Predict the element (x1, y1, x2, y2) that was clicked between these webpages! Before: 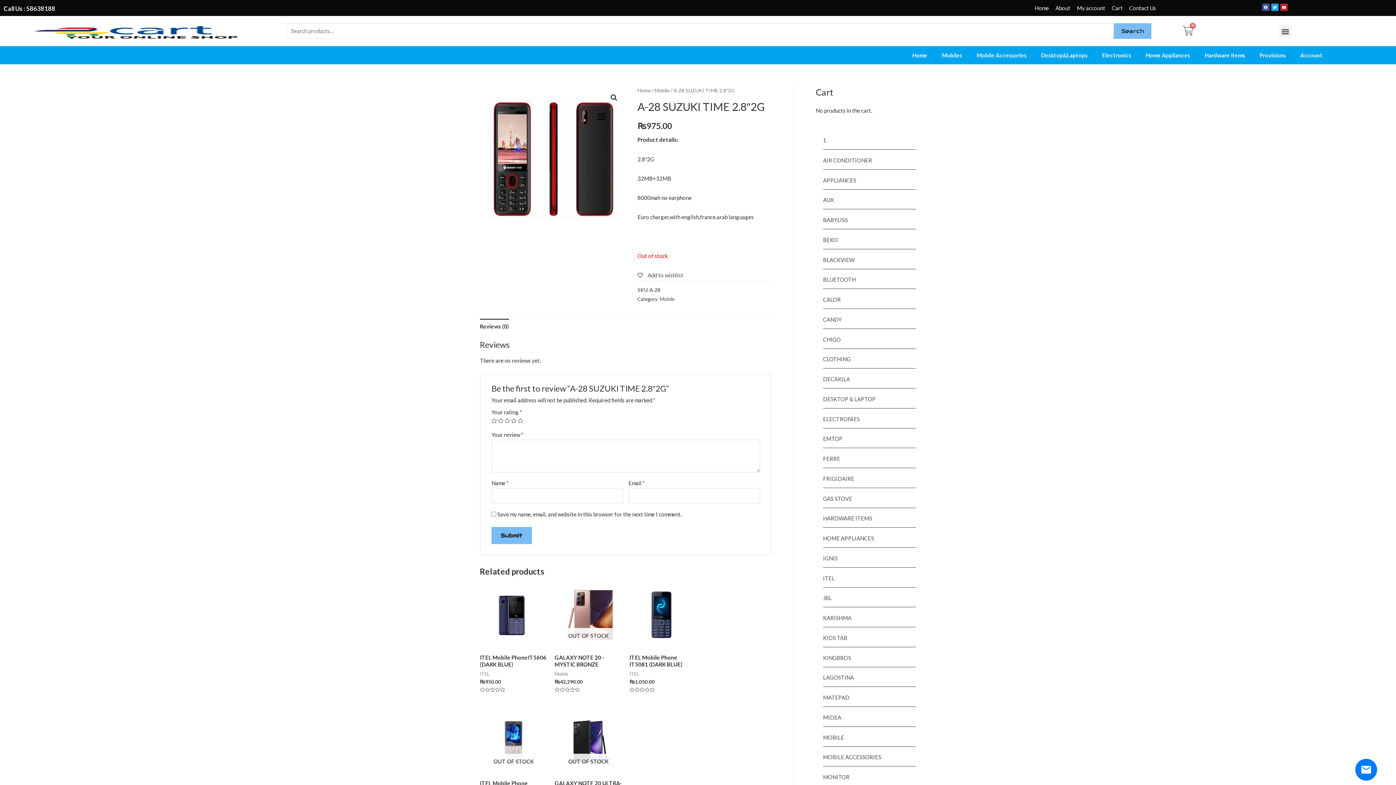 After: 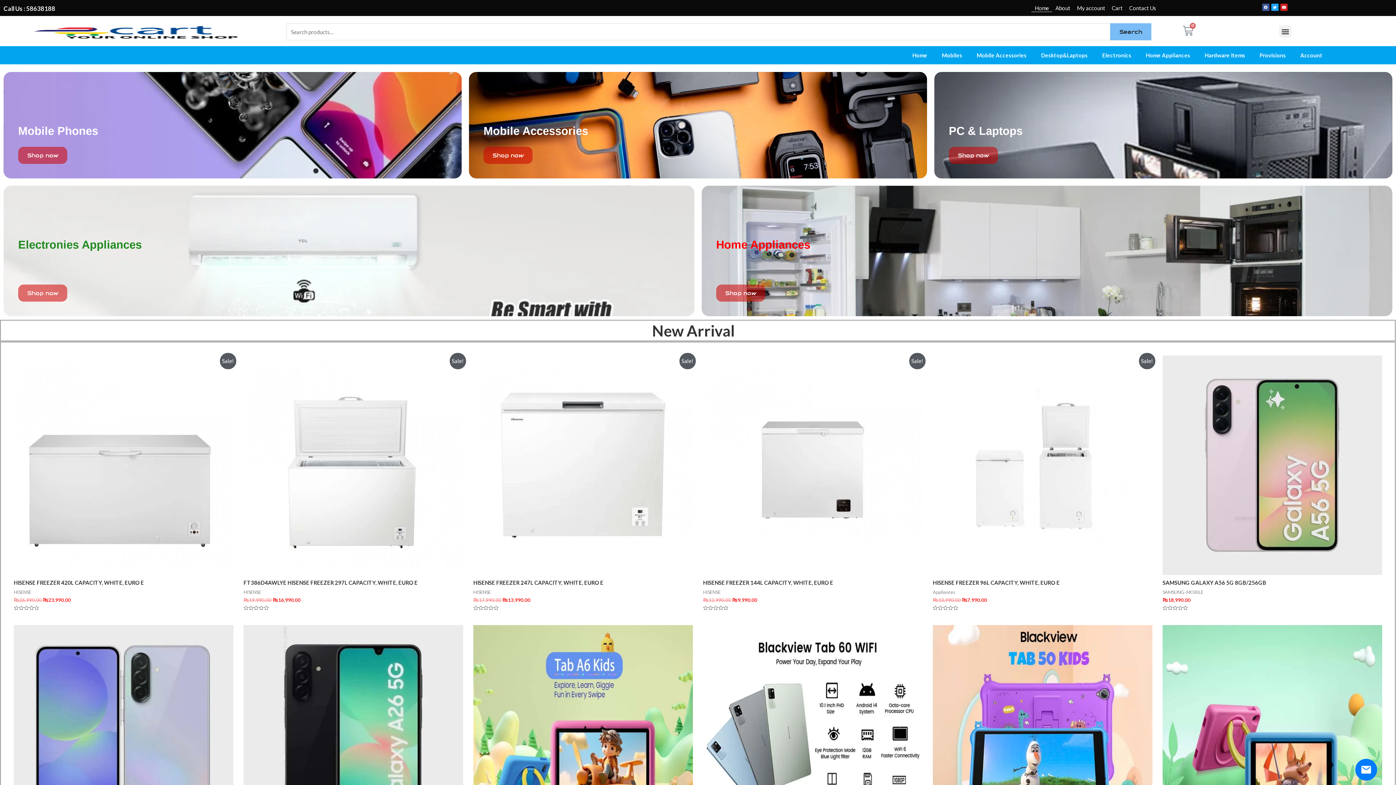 Action: bbox: (905, 51, 934, 58) label: Home